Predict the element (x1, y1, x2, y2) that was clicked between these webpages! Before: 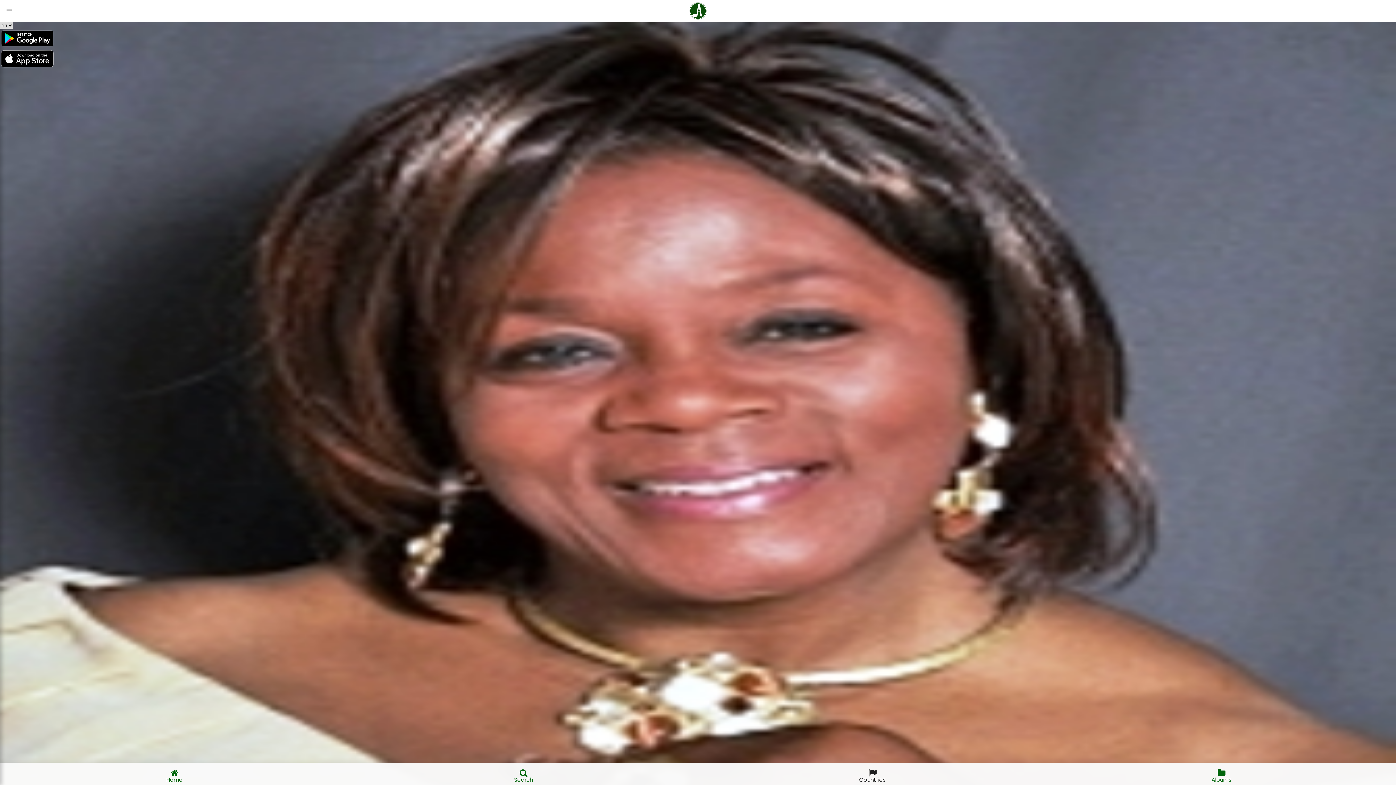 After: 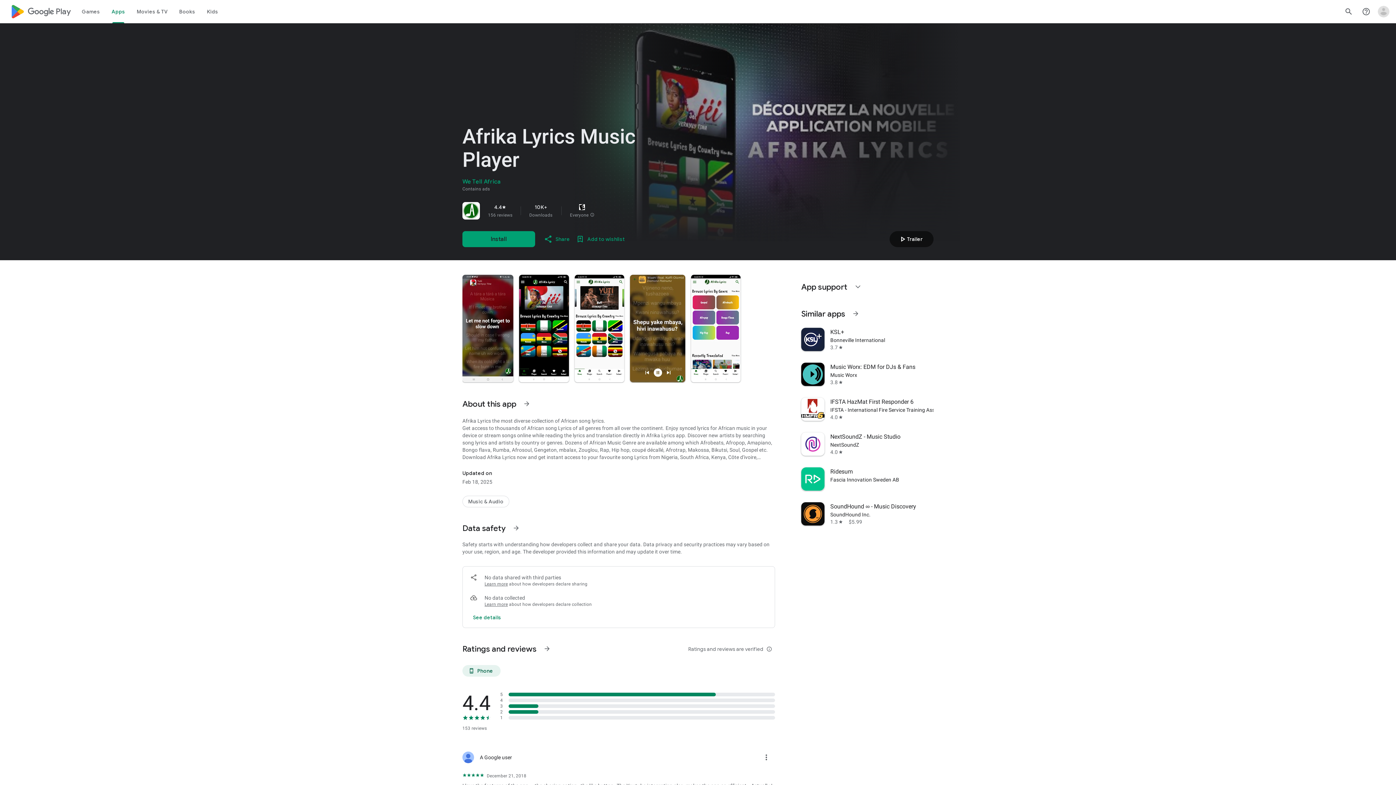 Action: bbox: (0, 29, 1396, 49)